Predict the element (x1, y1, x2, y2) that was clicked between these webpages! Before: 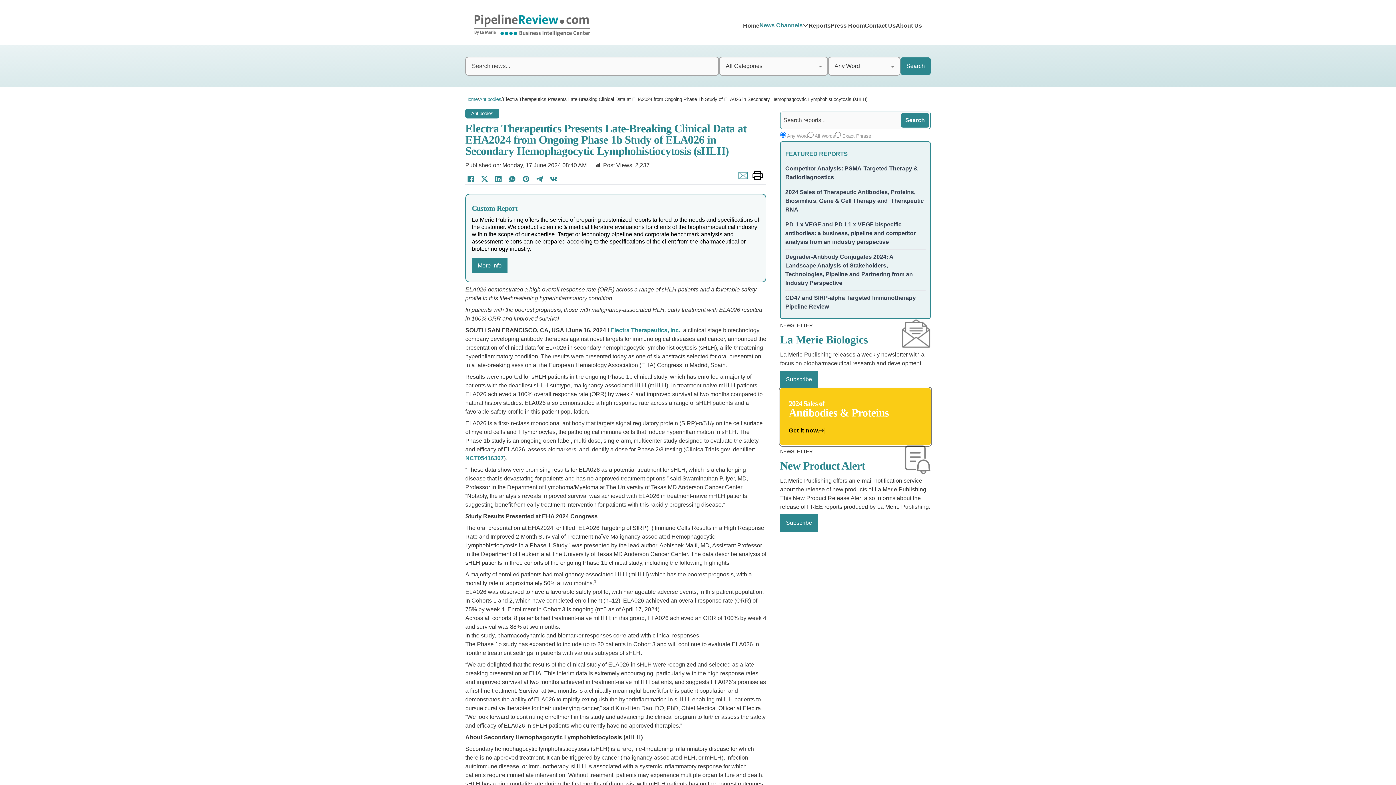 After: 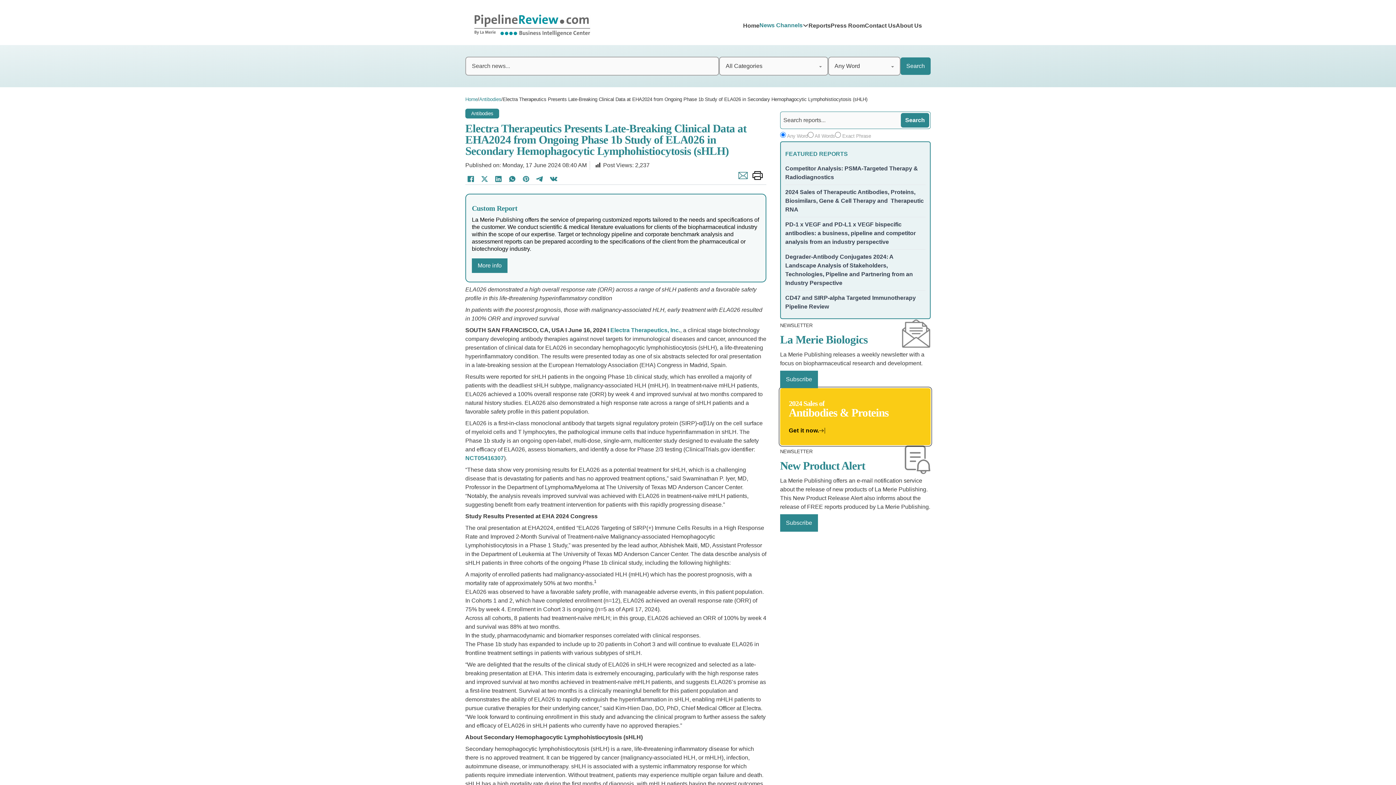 Action: label: Share by Email bbox: (737, 176, 745, 182)